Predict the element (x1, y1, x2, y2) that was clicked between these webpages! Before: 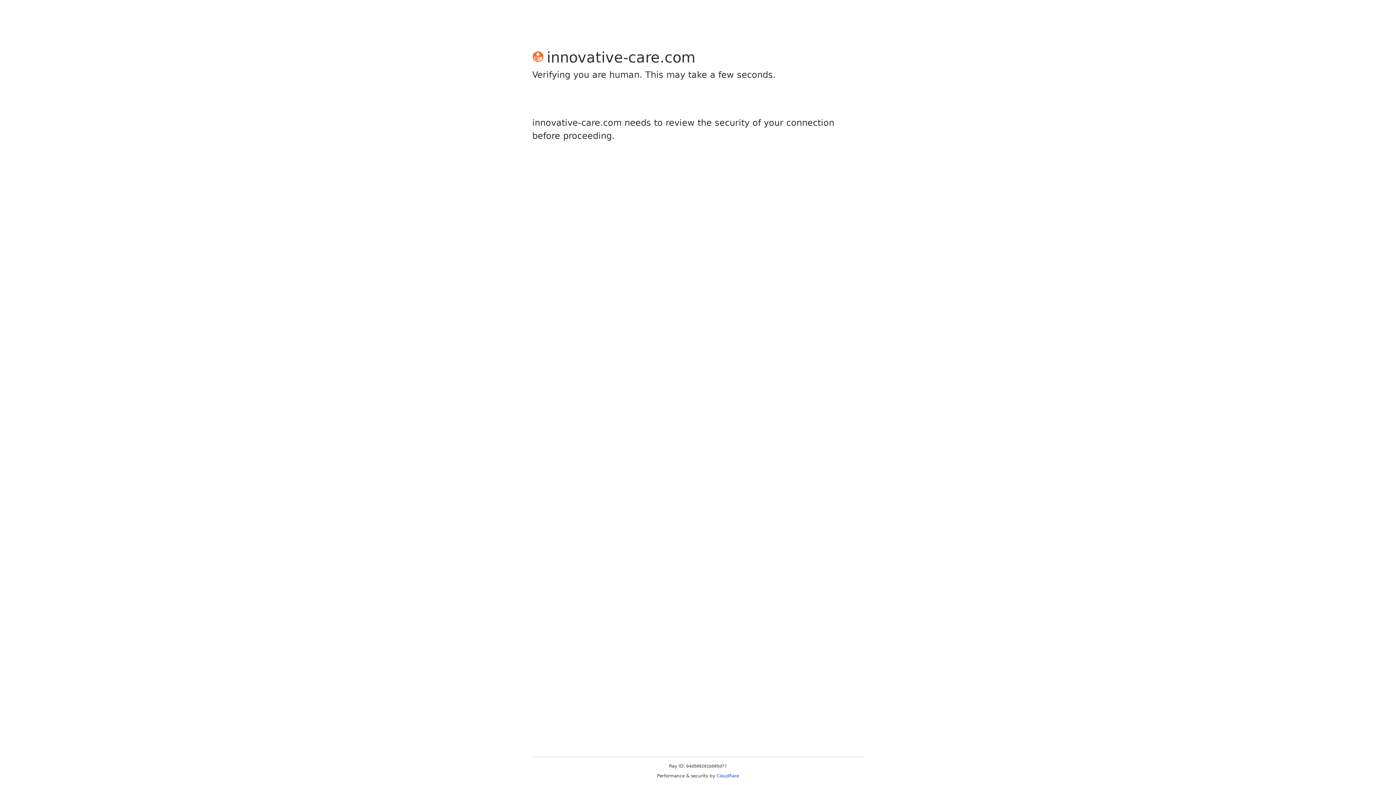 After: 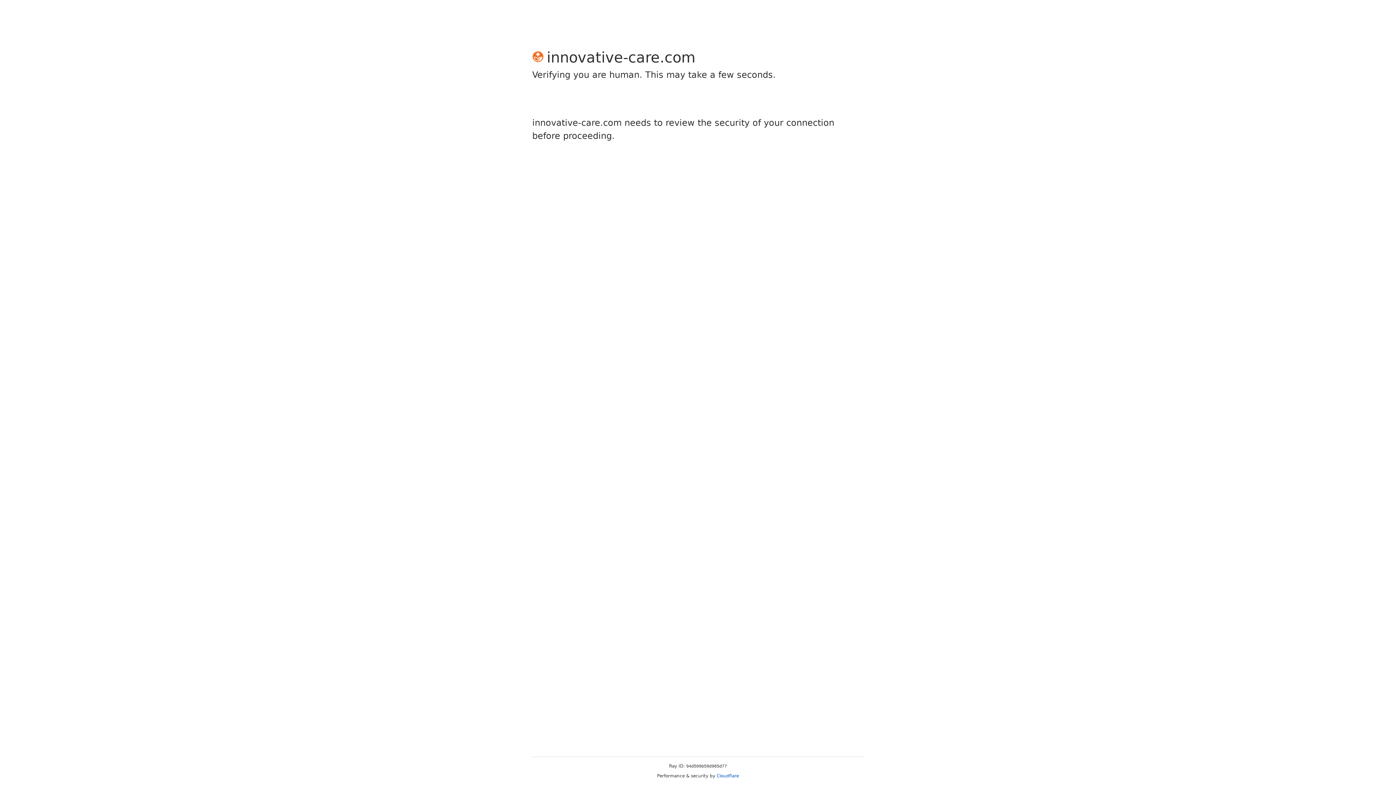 Action: label: Cloudflare bbox: (716, 773, 739, 778)